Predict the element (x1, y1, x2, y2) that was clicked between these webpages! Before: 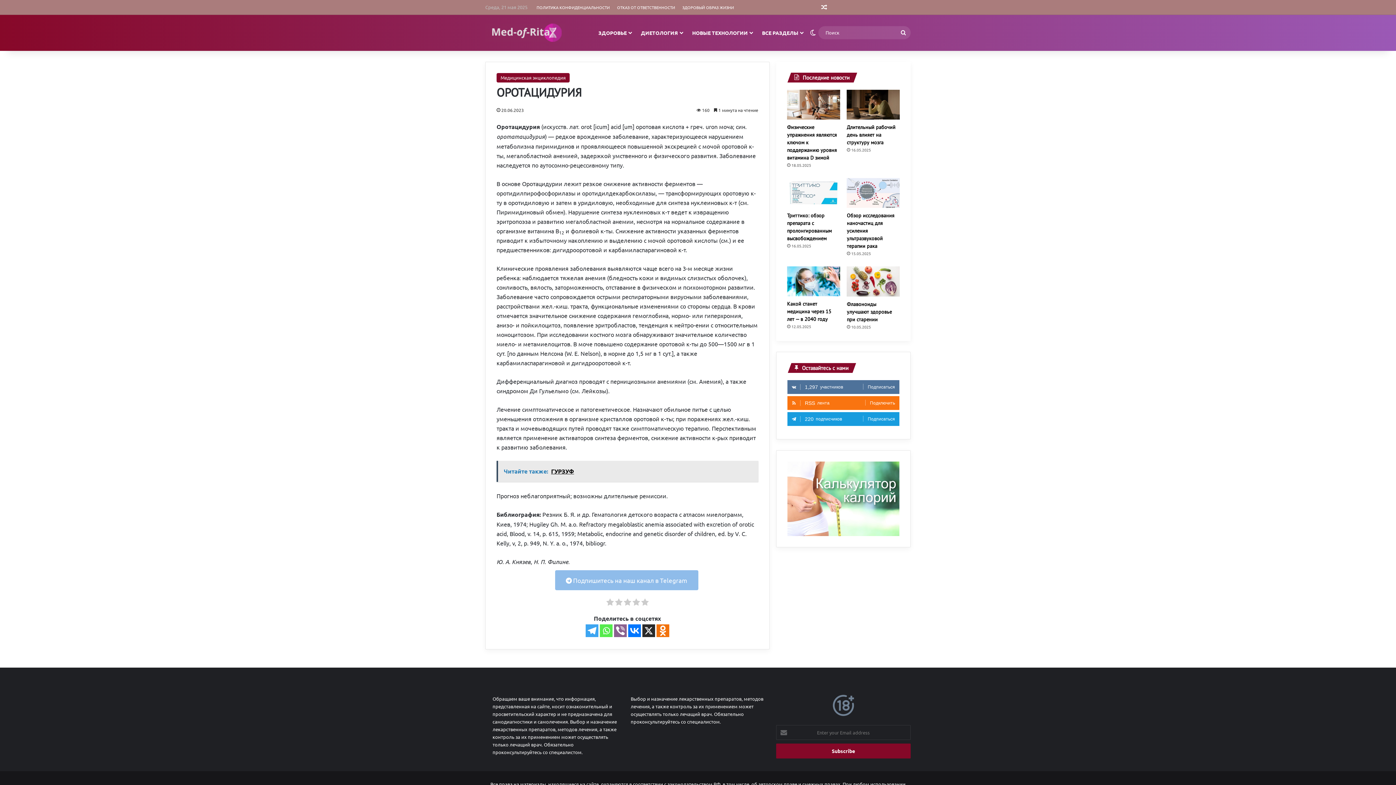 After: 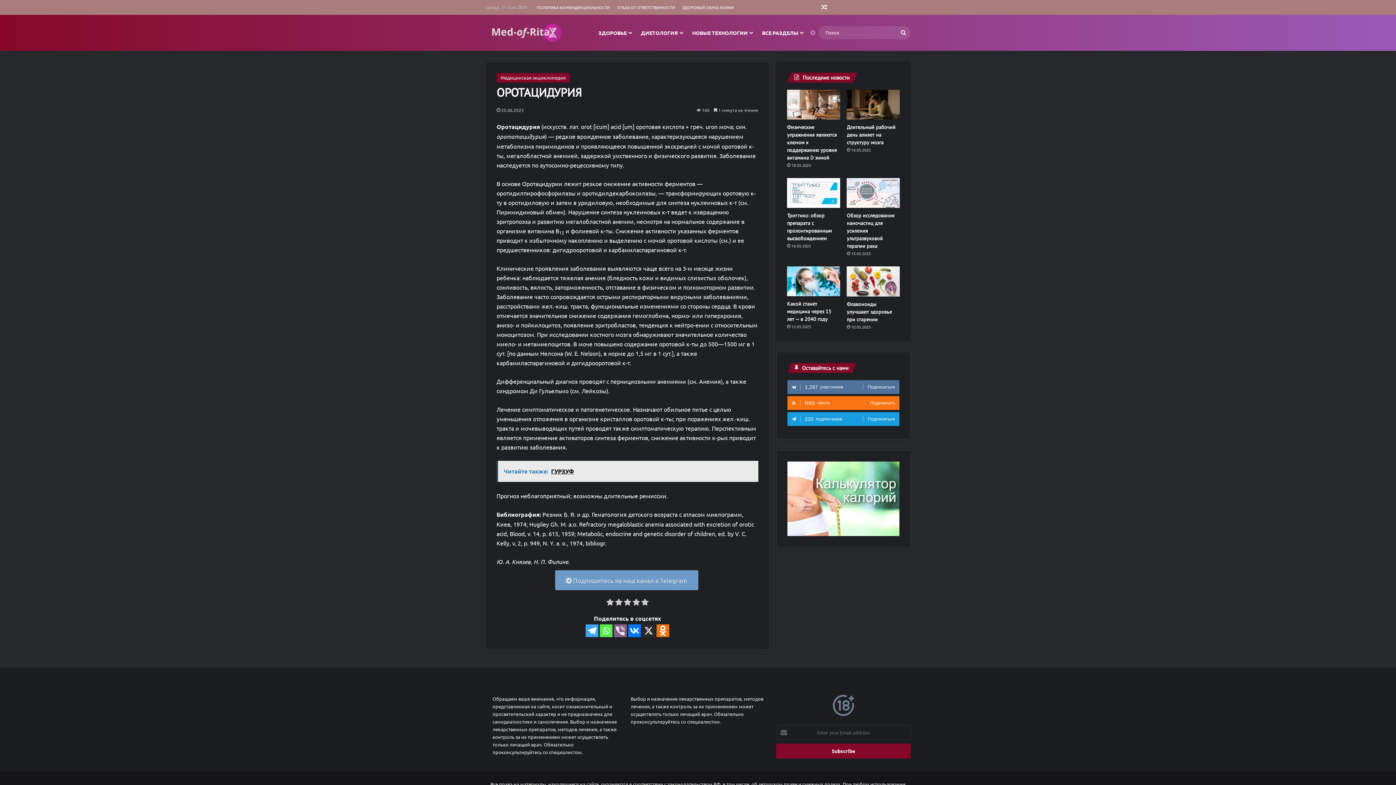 Action: label: Switch skin bbox: (807, 14, 818, 50)